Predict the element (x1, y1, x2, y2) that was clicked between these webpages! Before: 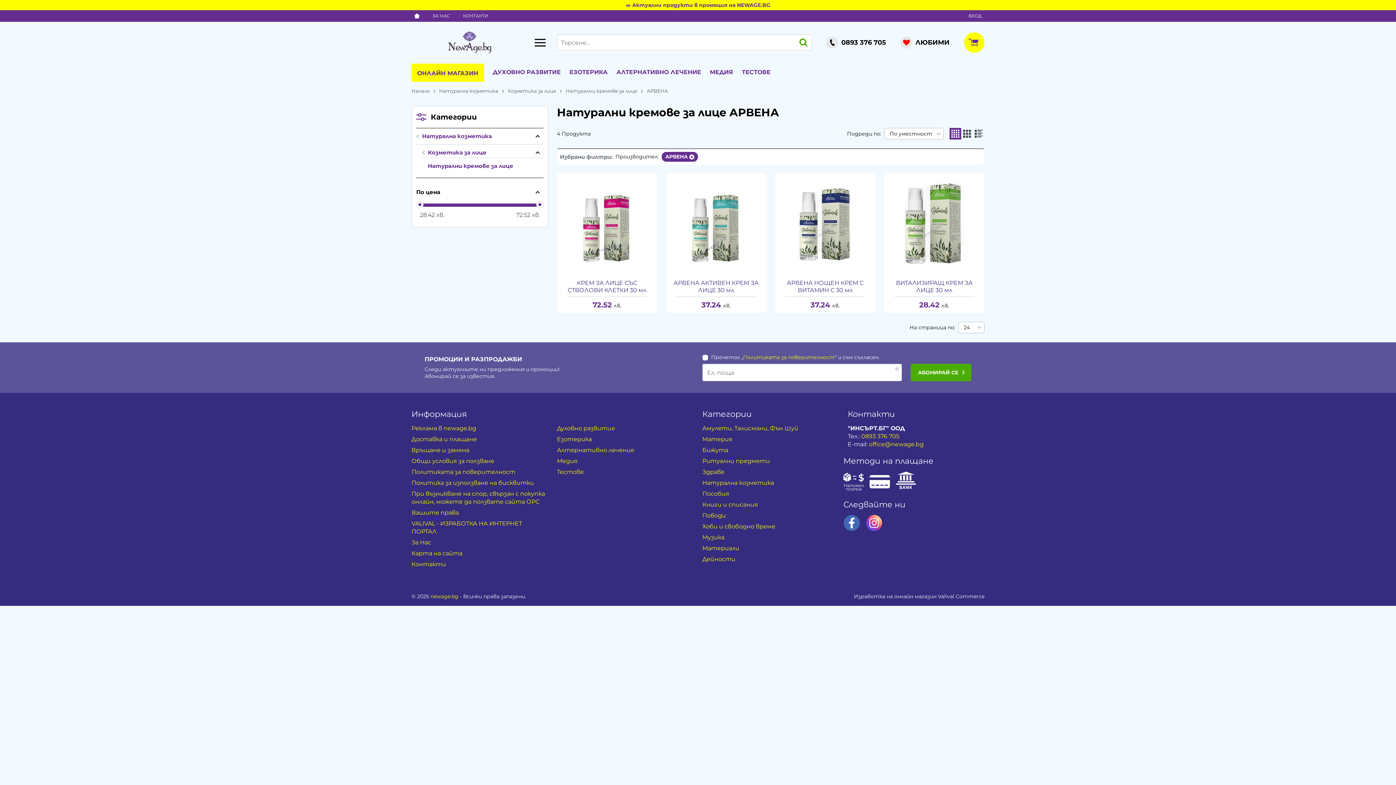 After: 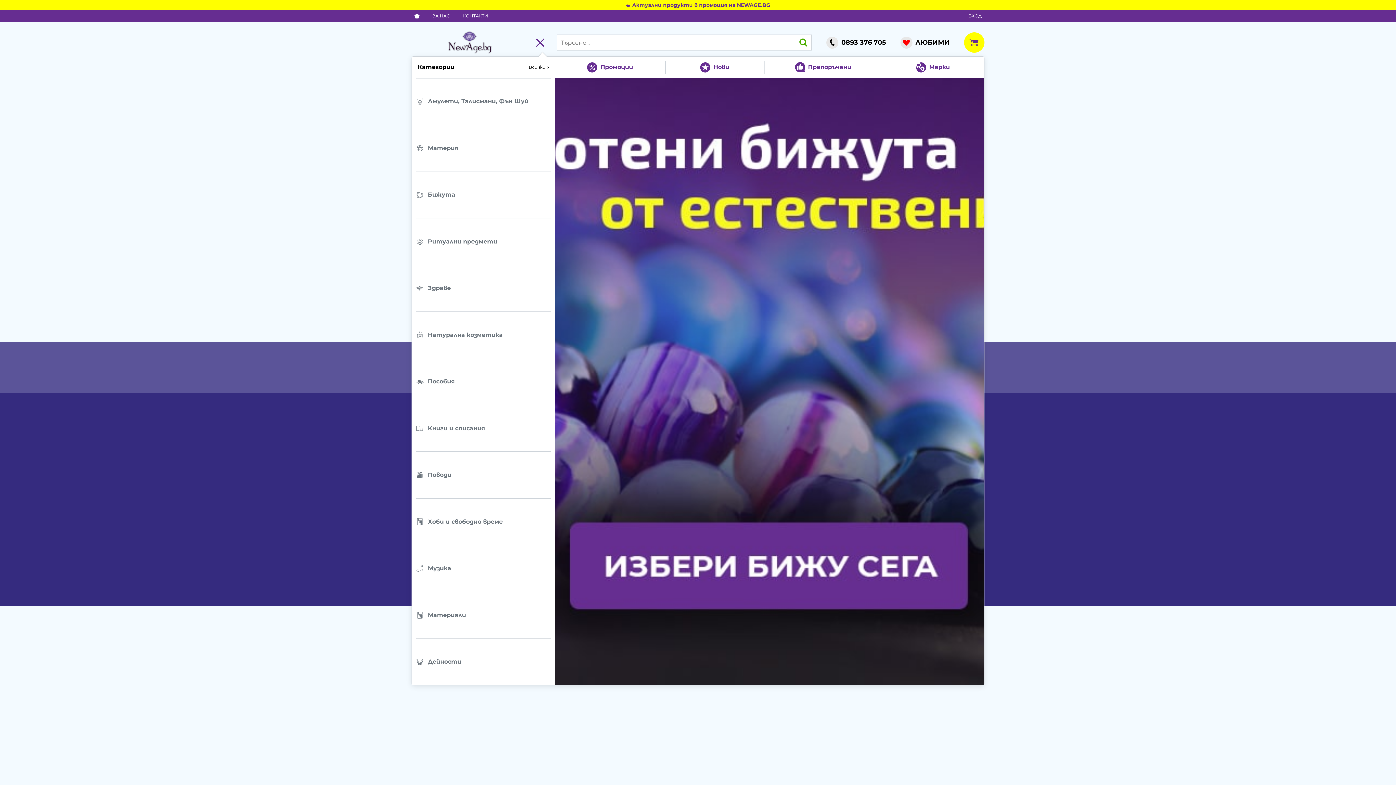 Action: bbox: (533, 35, 546, 50) label: Main navigation